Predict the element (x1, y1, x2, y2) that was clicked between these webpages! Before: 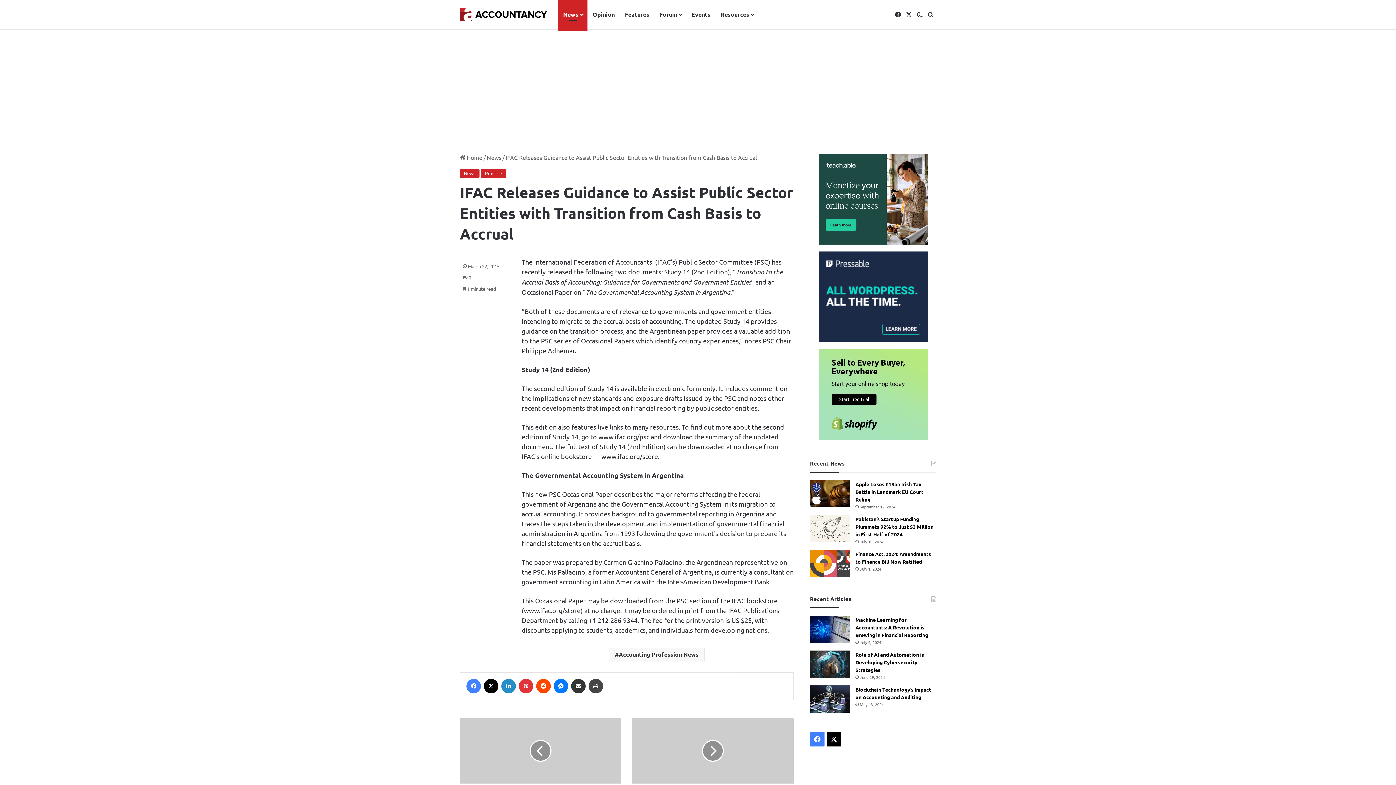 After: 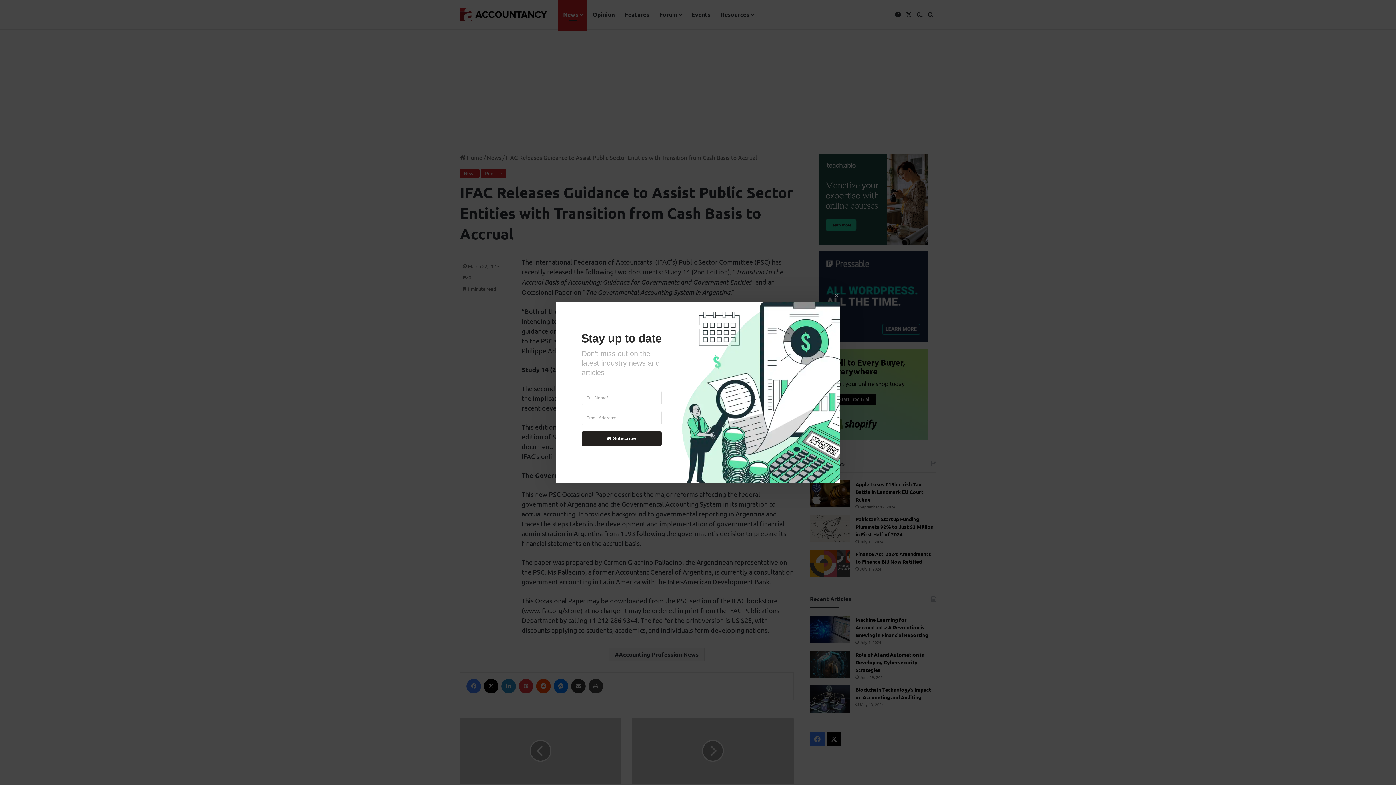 Action: bbox: (818, 434, 927, 441)